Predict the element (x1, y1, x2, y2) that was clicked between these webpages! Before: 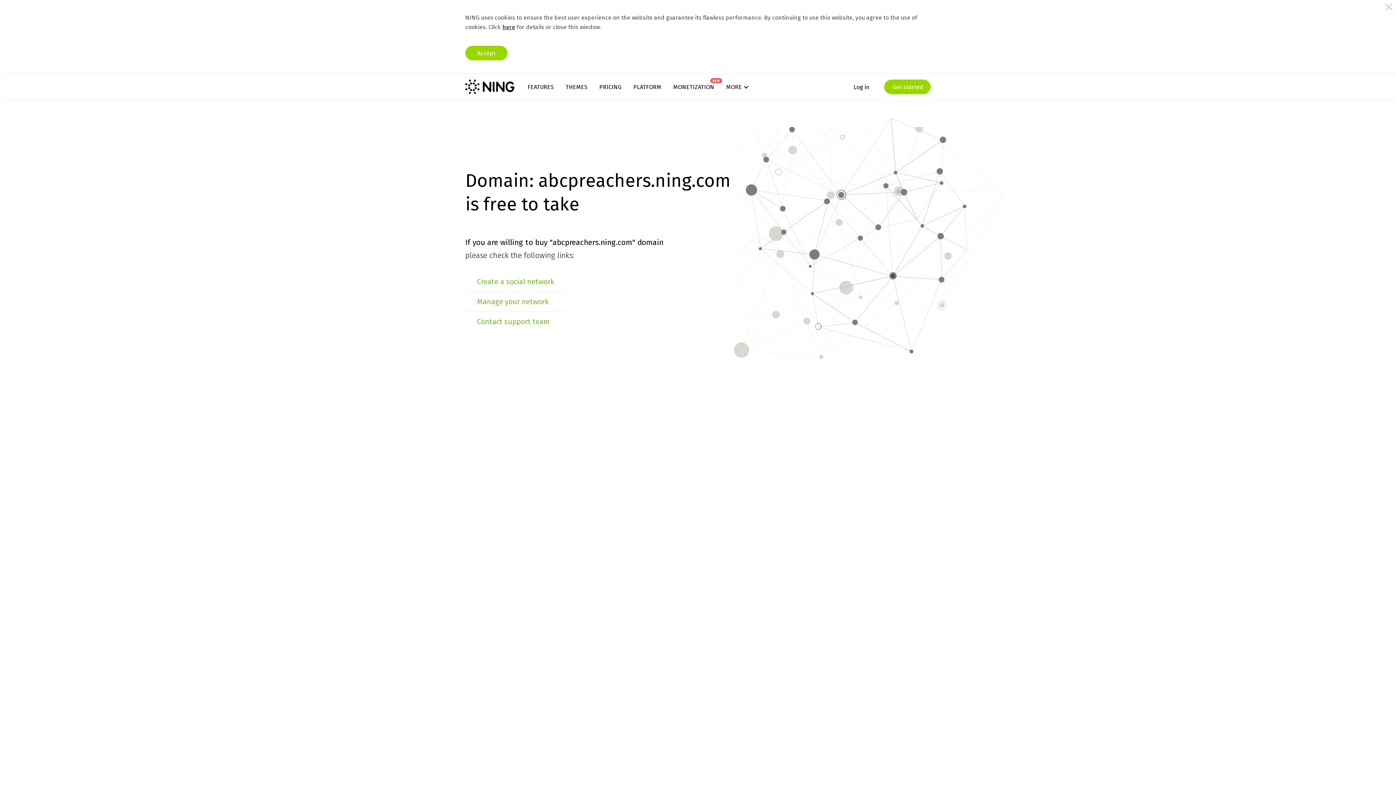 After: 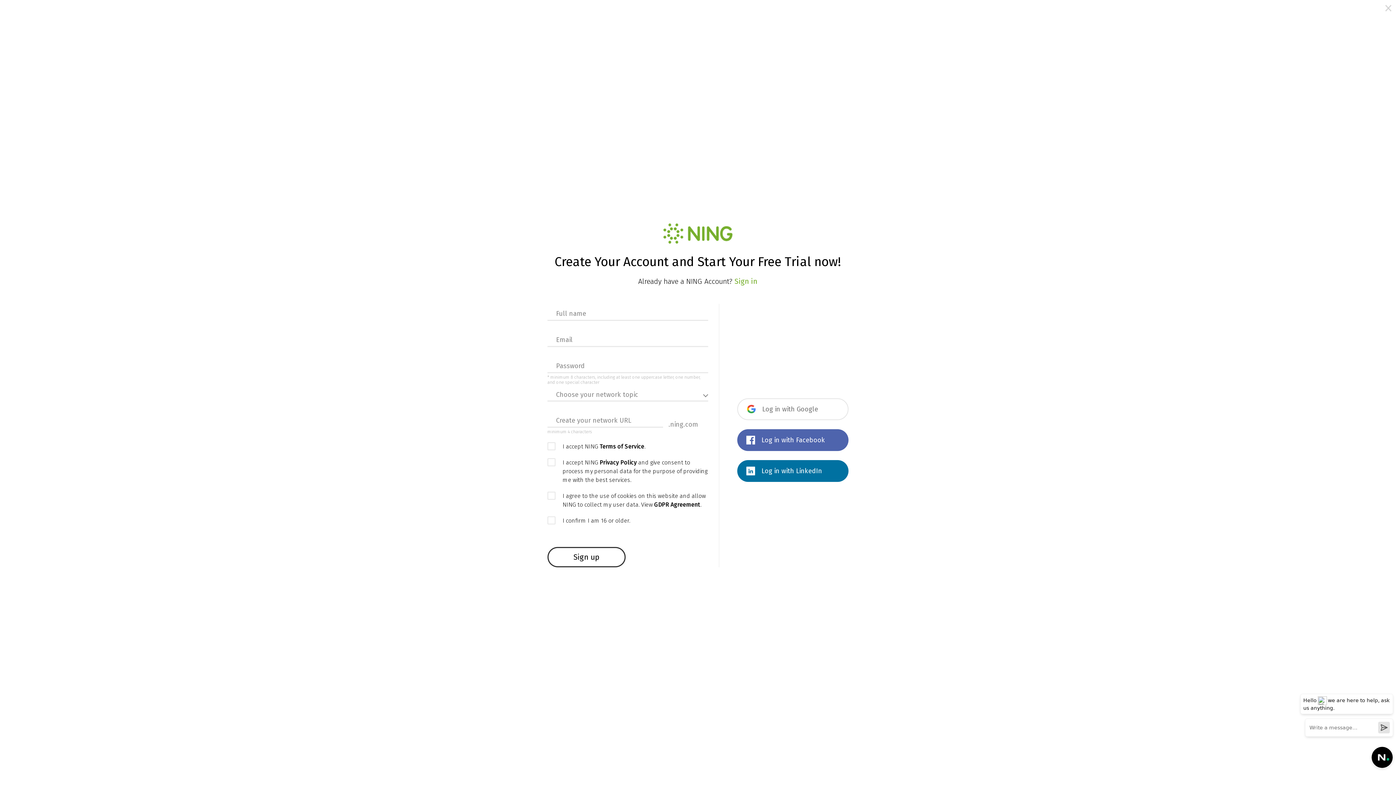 Action: label:  Get started bbox: (884, 79, 930, 94)